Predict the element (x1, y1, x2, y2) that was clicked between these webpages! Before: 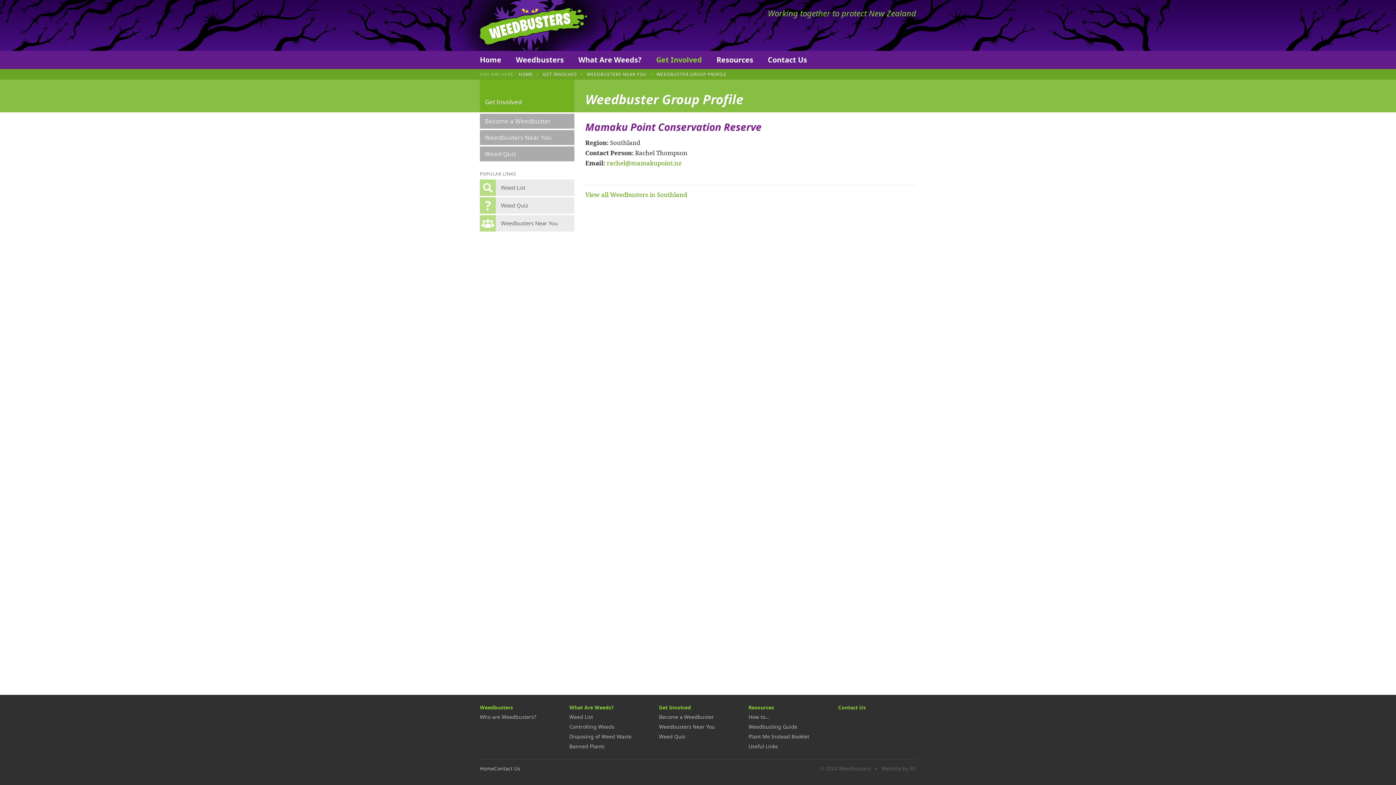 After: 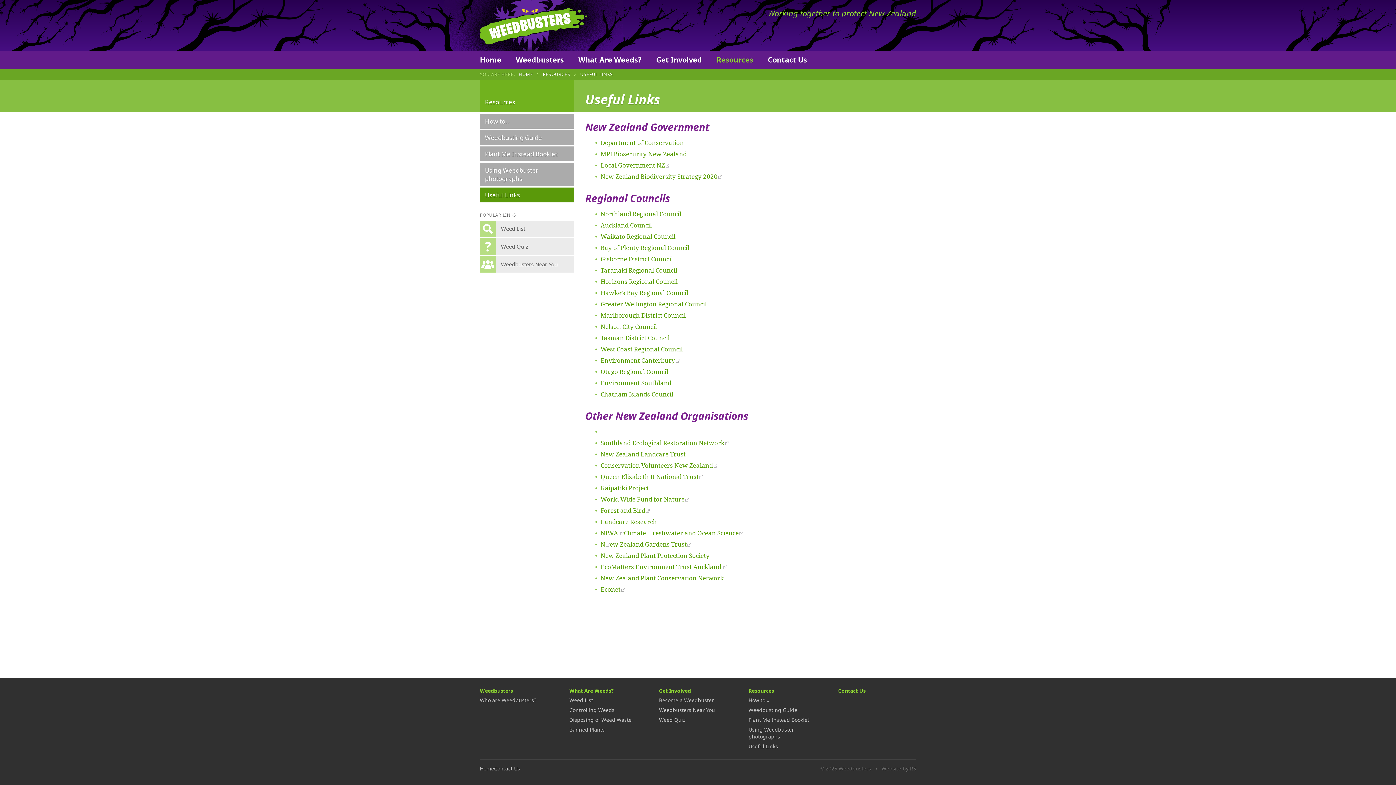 Action: label: Useful Links bbox: (748, 743, 778, 750)